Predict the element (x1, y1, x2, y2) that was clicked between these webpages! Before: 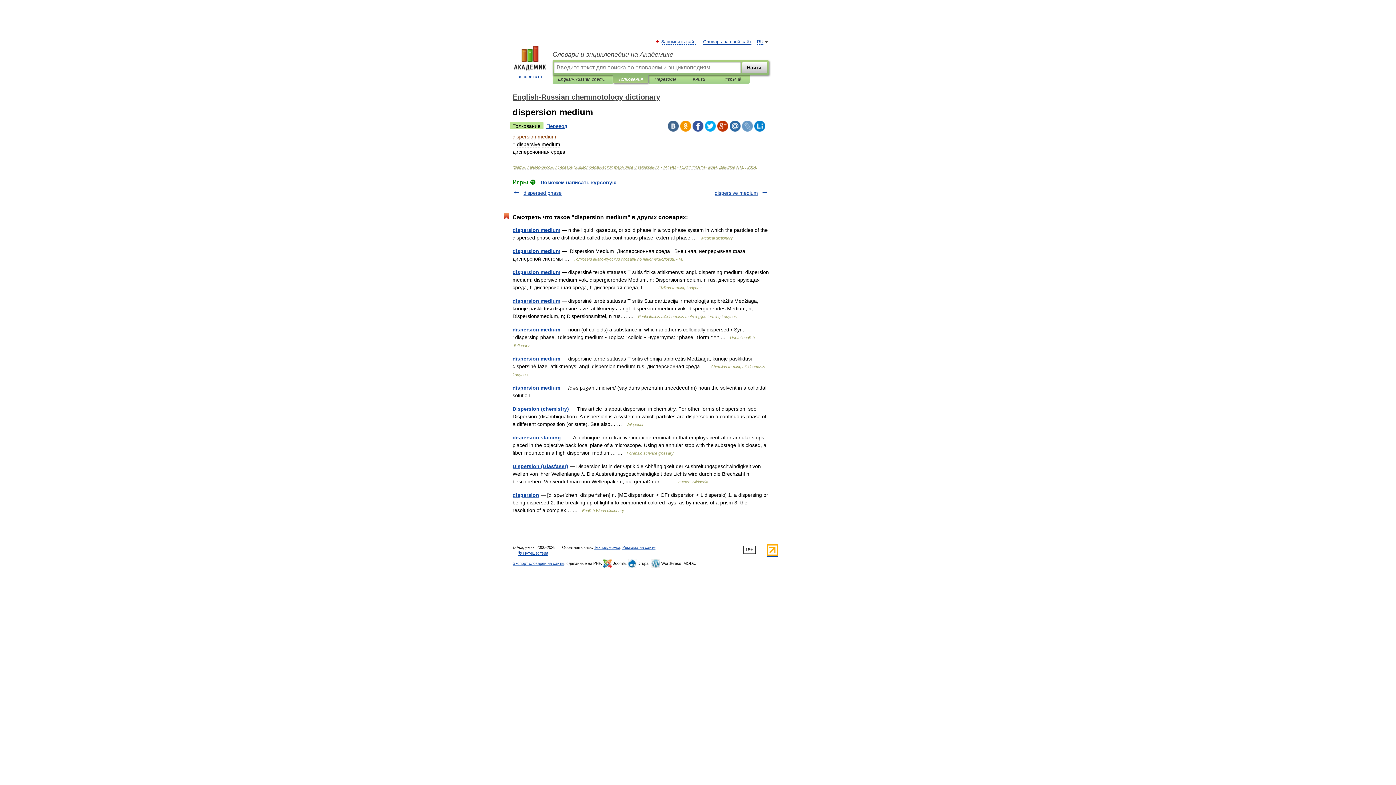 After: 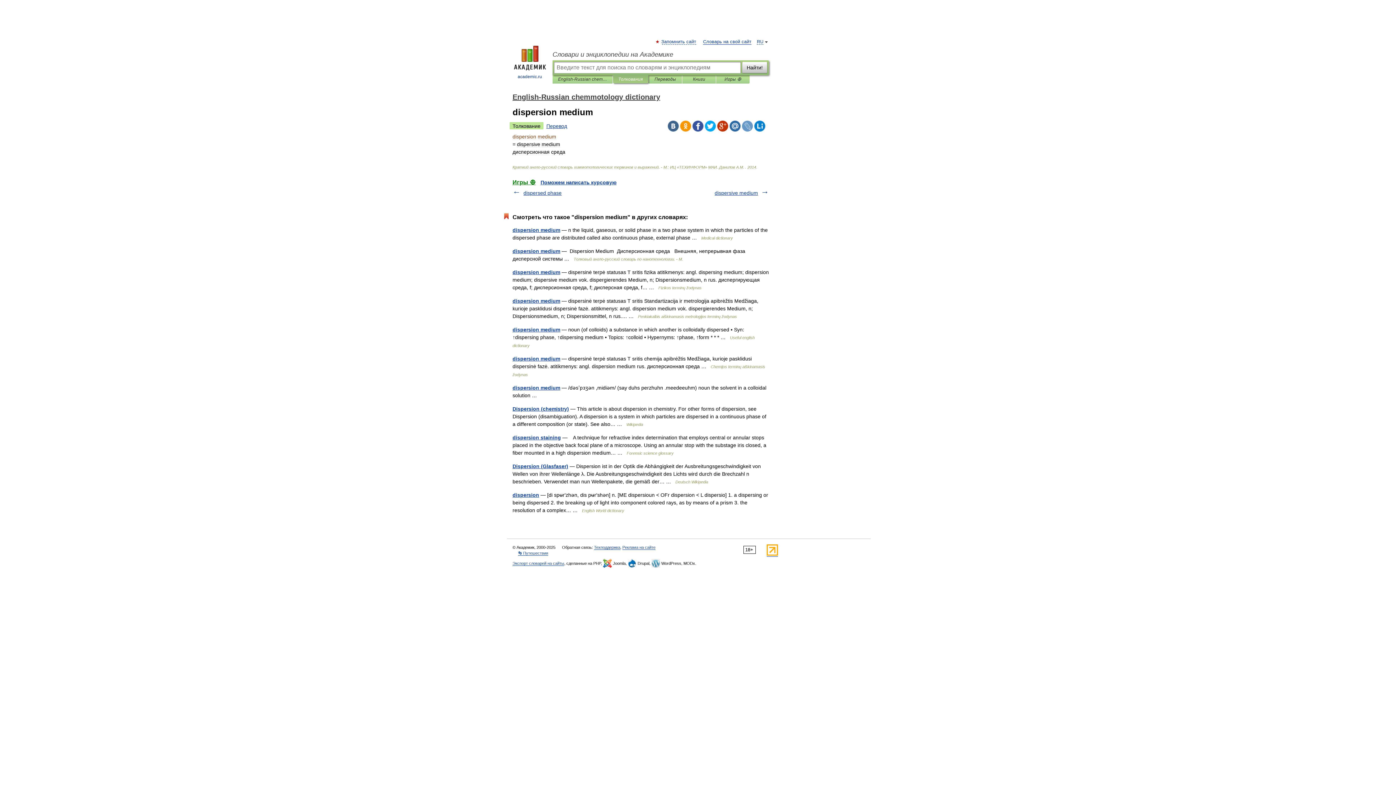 Action: bbox: (729, 120, 740, 131)